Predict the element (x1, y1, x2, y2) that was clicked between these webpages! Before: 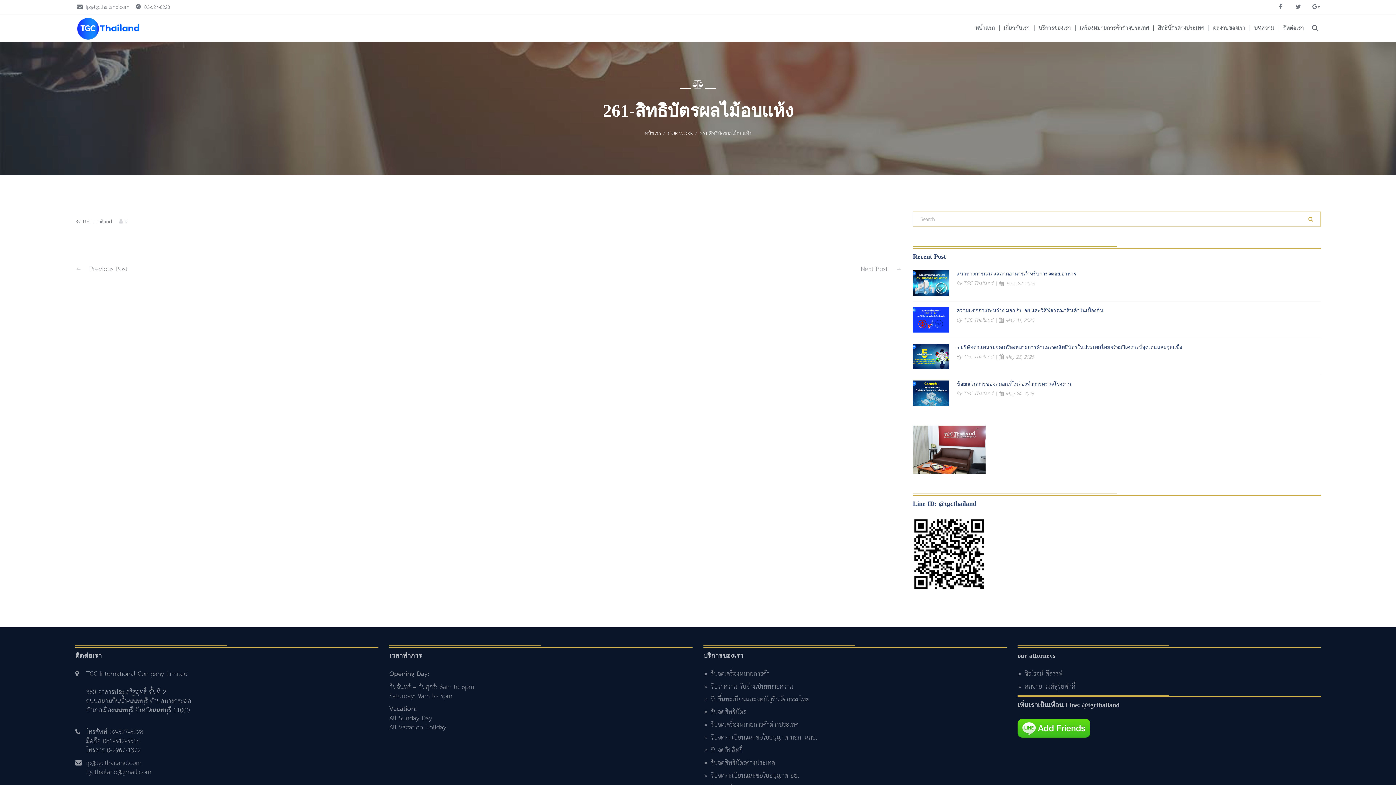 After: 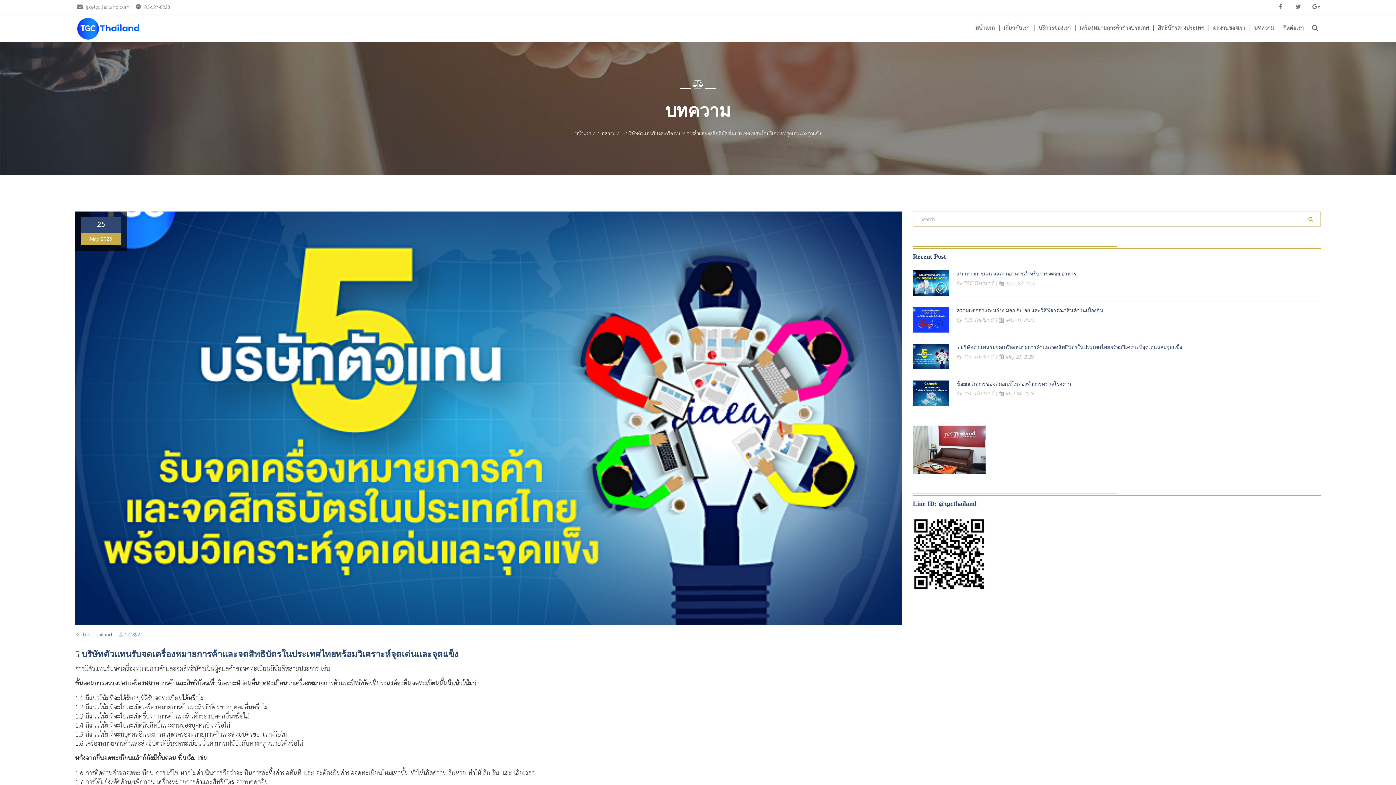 Action: bbox: (999, 352, 1034, 362) label: May 25, 2025